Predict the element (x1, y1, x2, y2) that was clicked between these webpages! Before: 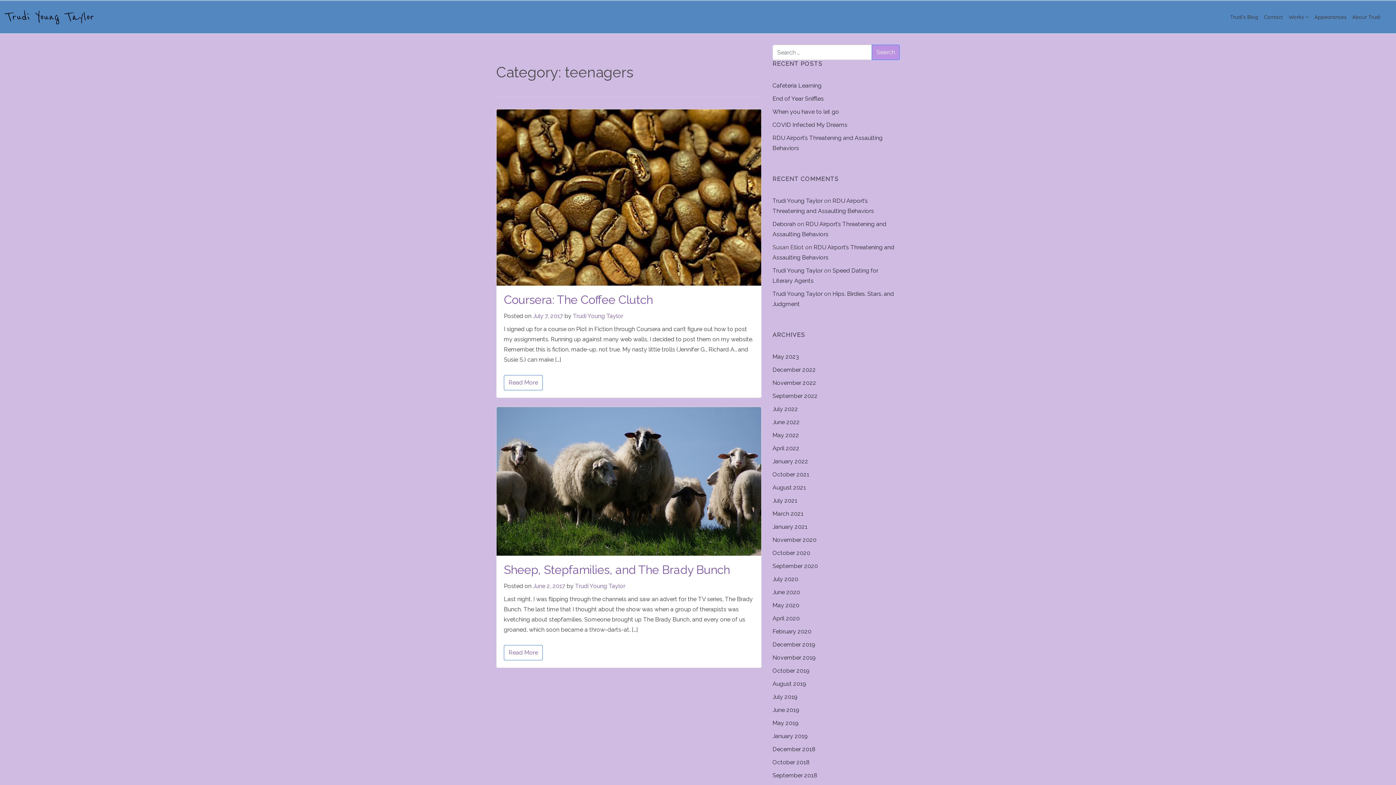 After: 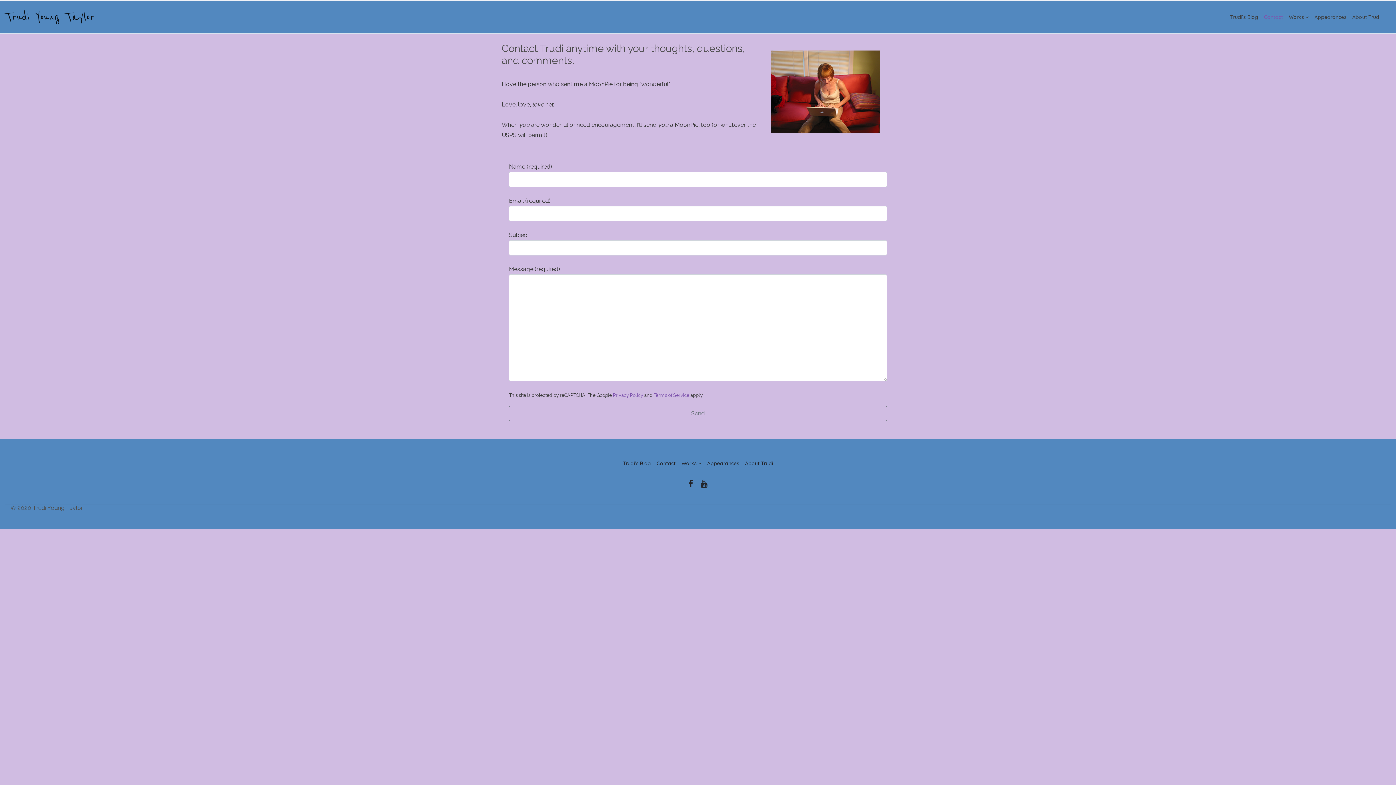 Action: bbox: (1261, 0, 1286, 33) label: Contact